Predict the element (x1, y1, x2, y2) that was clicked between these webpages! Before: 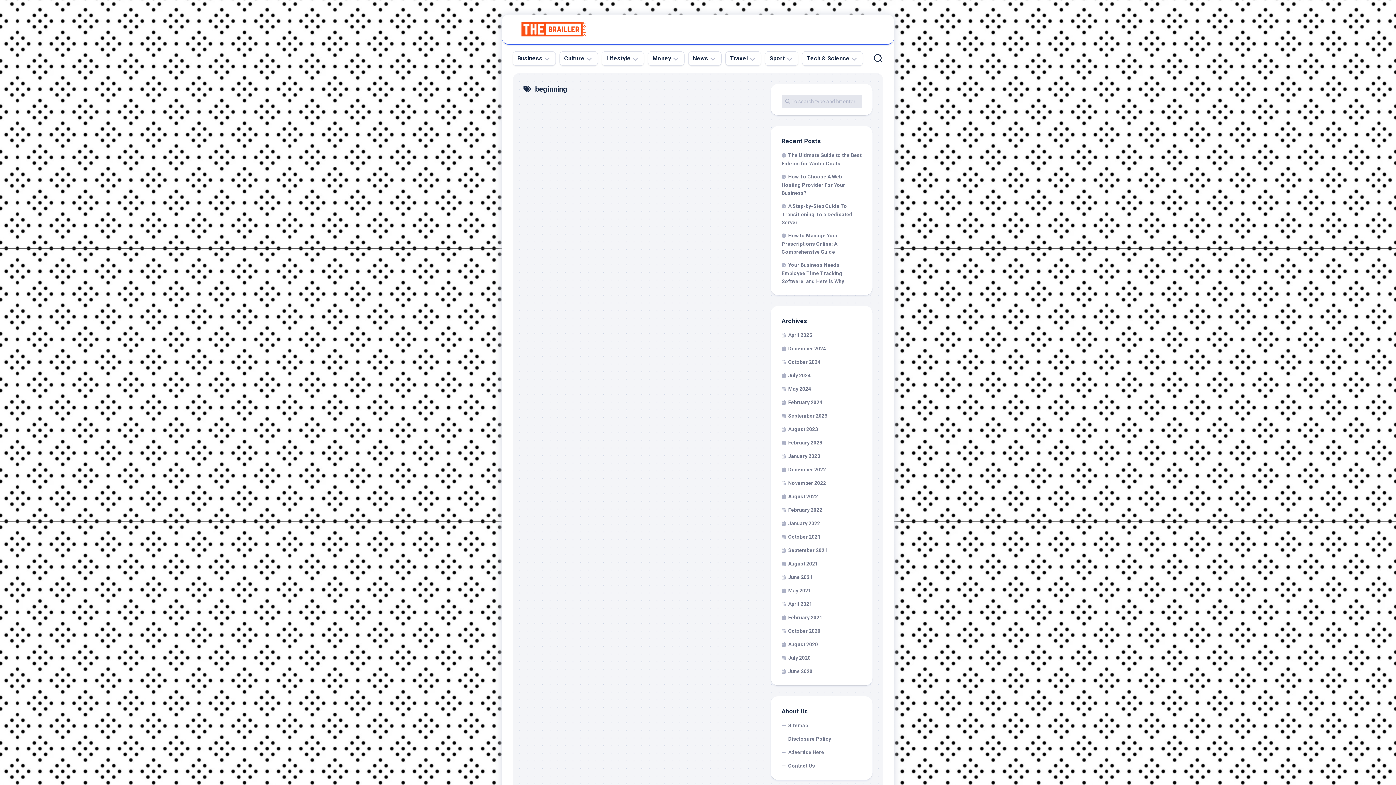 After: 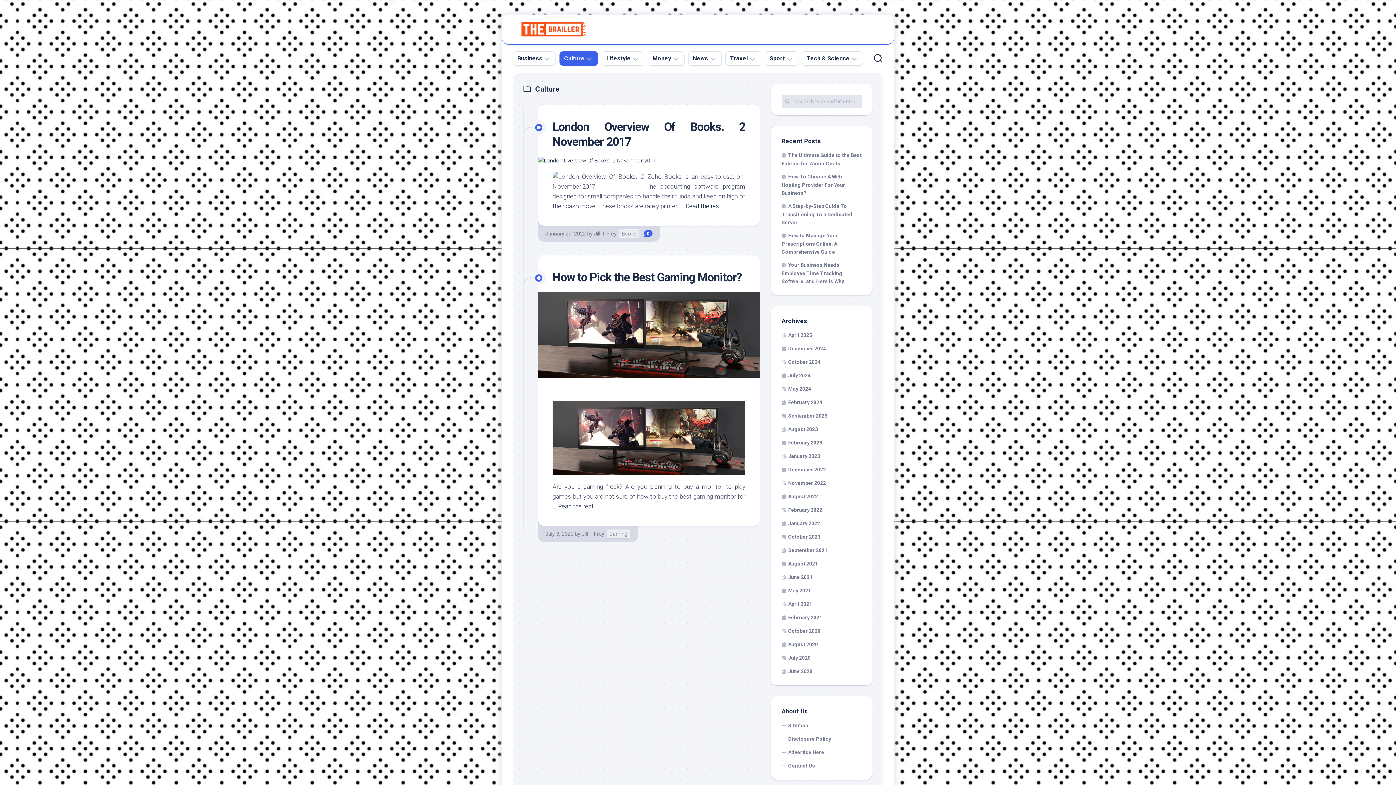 Action: label: Culture bbox: (564, 54, 584, 62)